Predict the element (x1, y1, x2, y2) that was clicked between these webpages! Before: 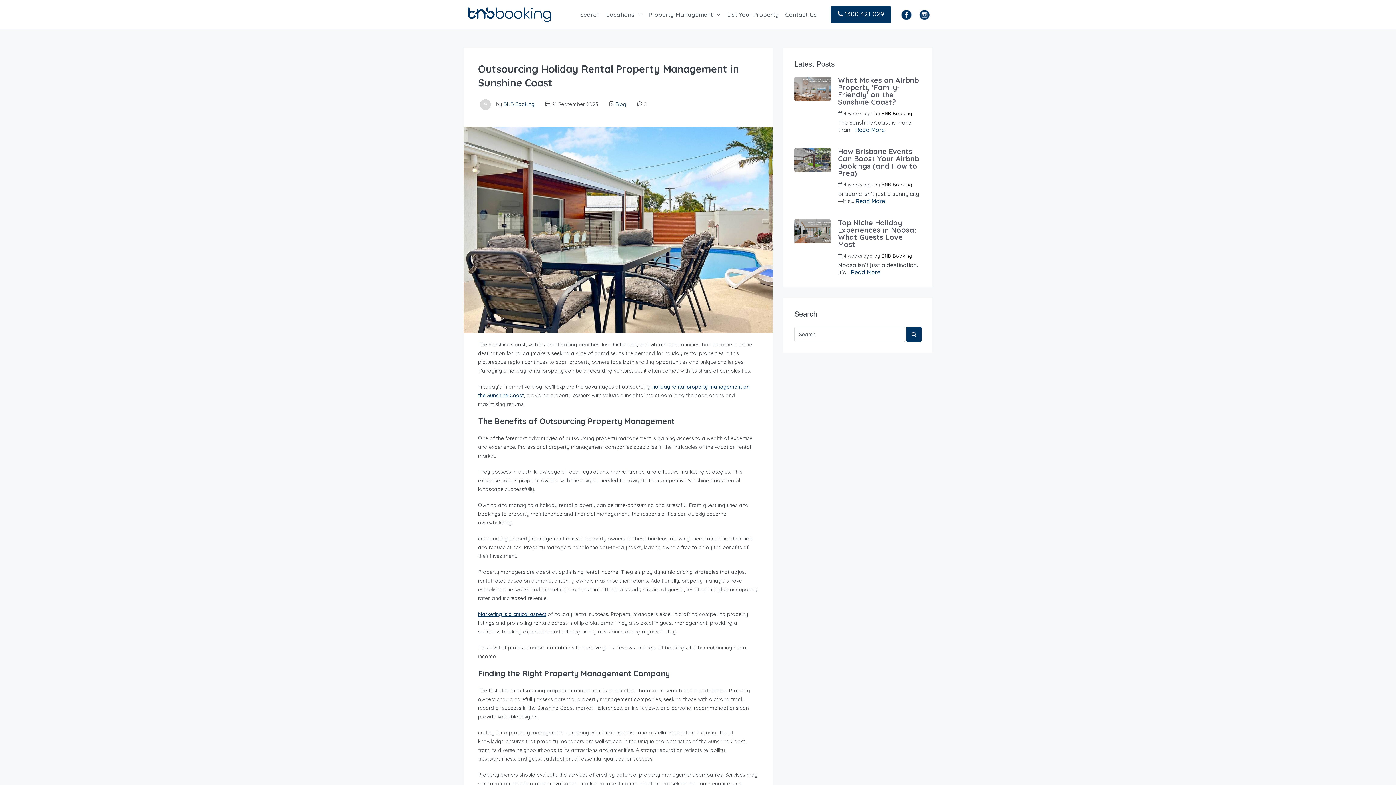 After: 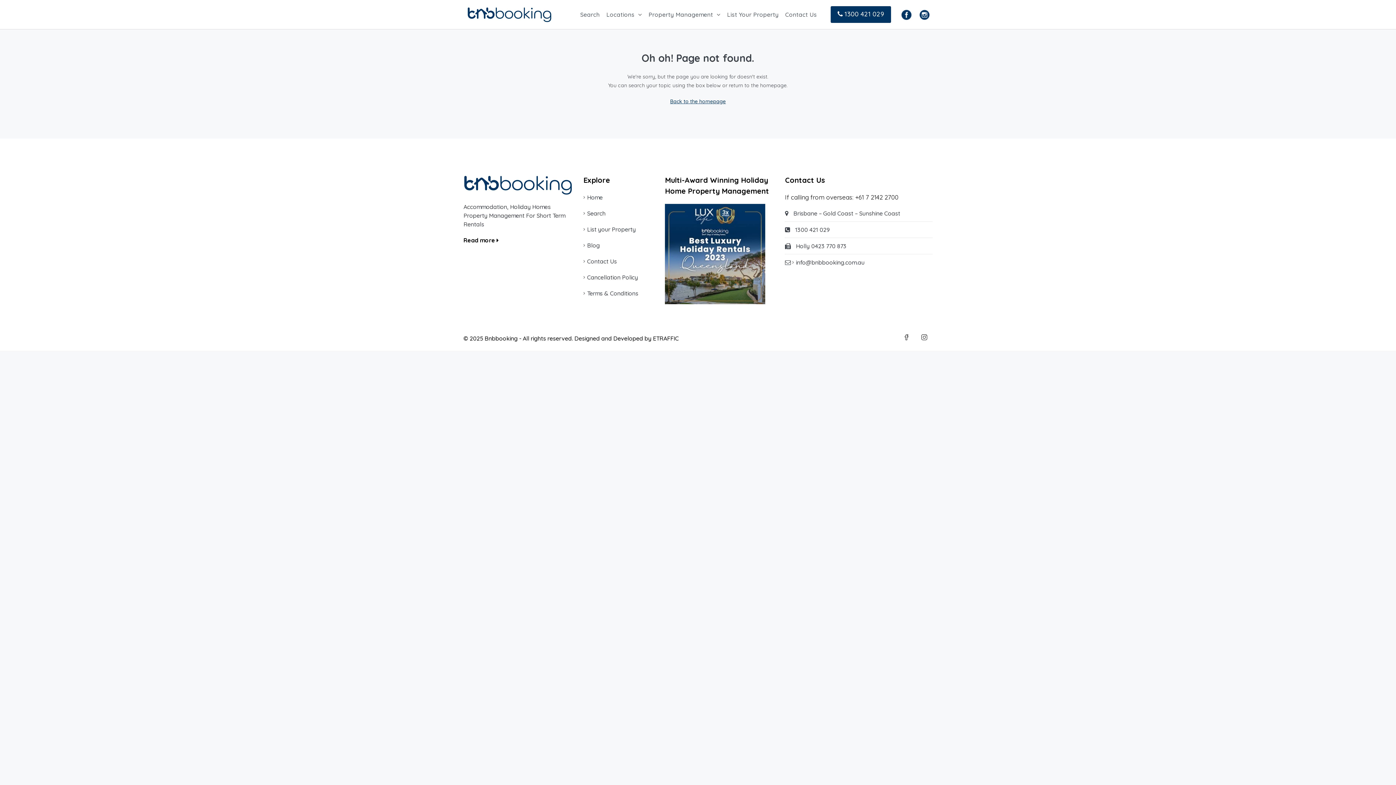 Action: bbox: (838, 148, 921, 177) label: How Brisbane Events Can Boost Your Airbnb Bookings (and How to Prep)